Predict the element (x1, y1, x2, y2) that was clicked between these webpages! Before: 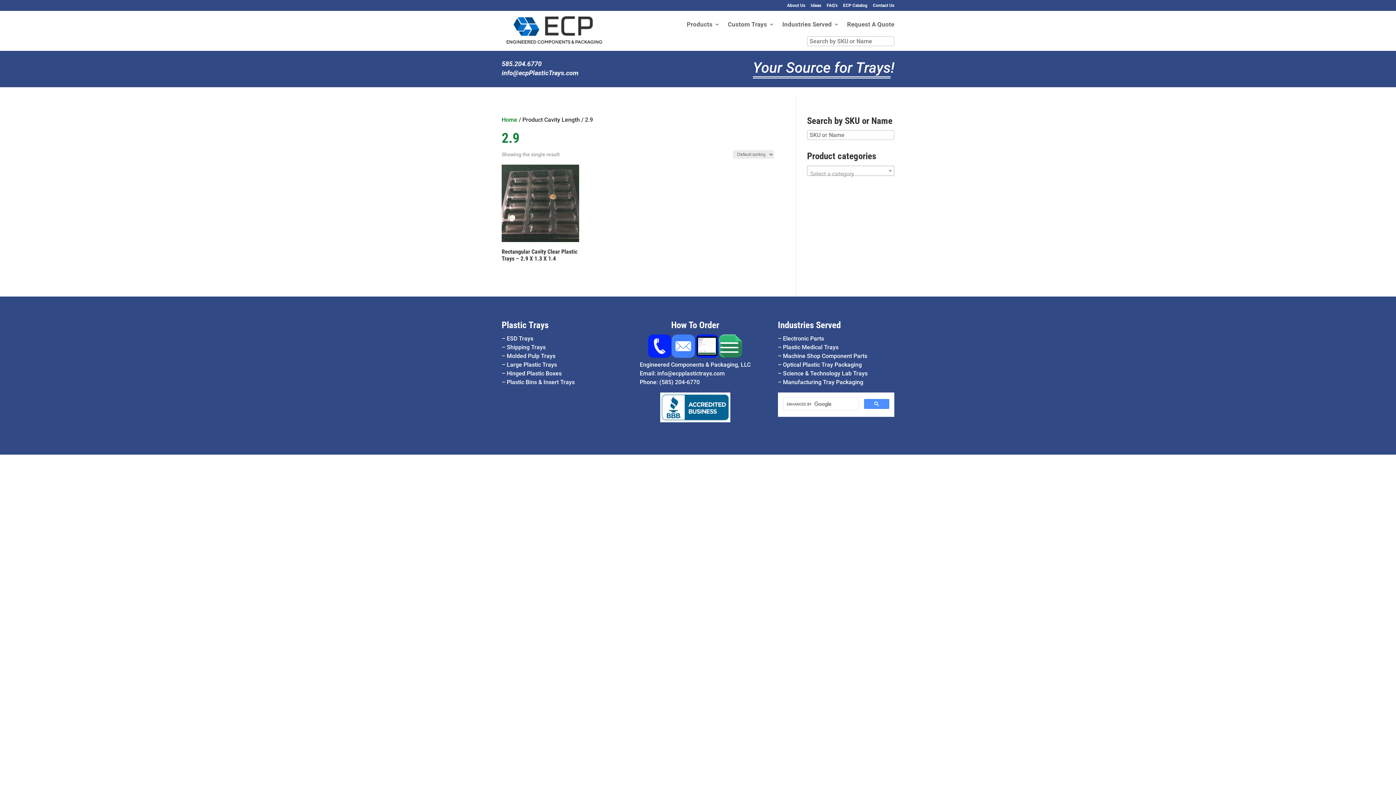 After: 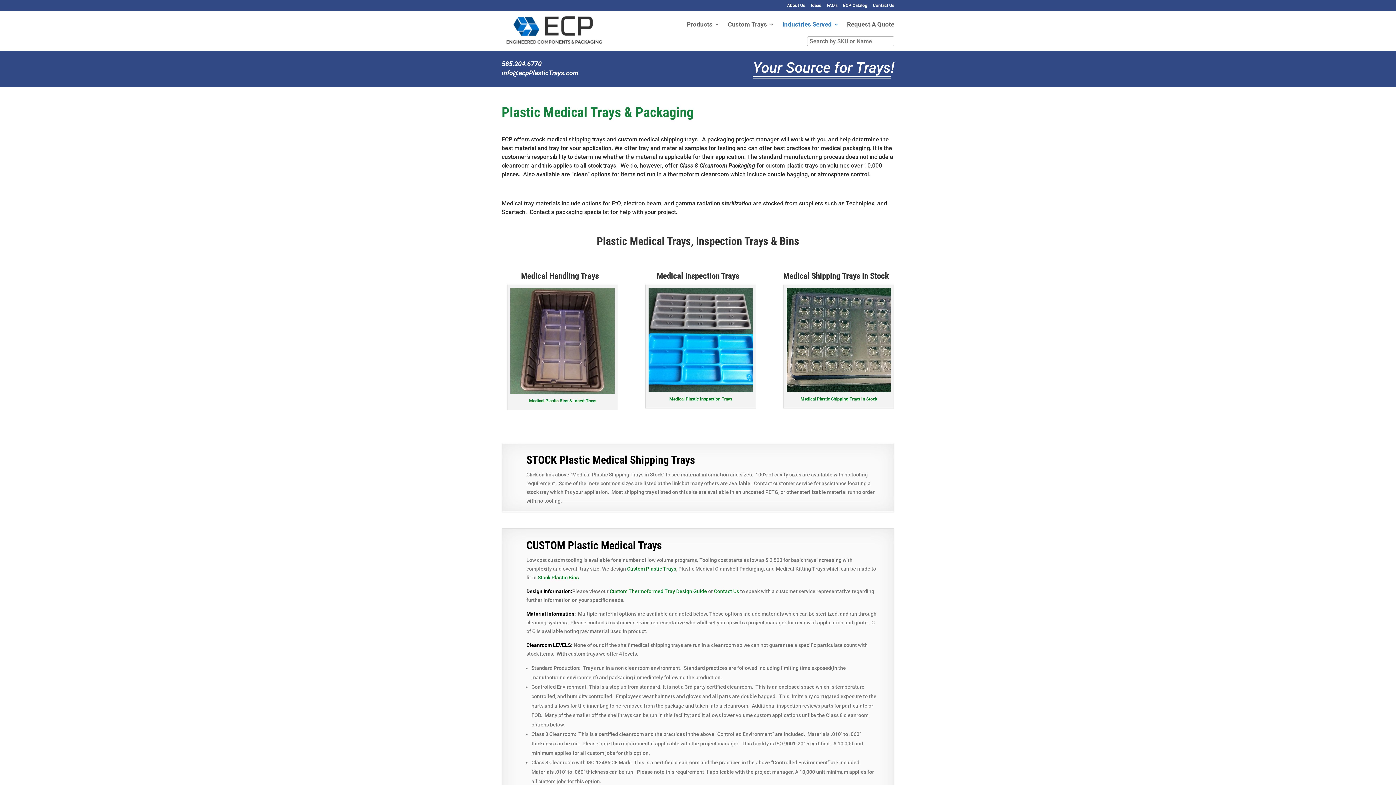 Action: label: Plastic Medical Trays bbox: (783, 344, 838, 351)